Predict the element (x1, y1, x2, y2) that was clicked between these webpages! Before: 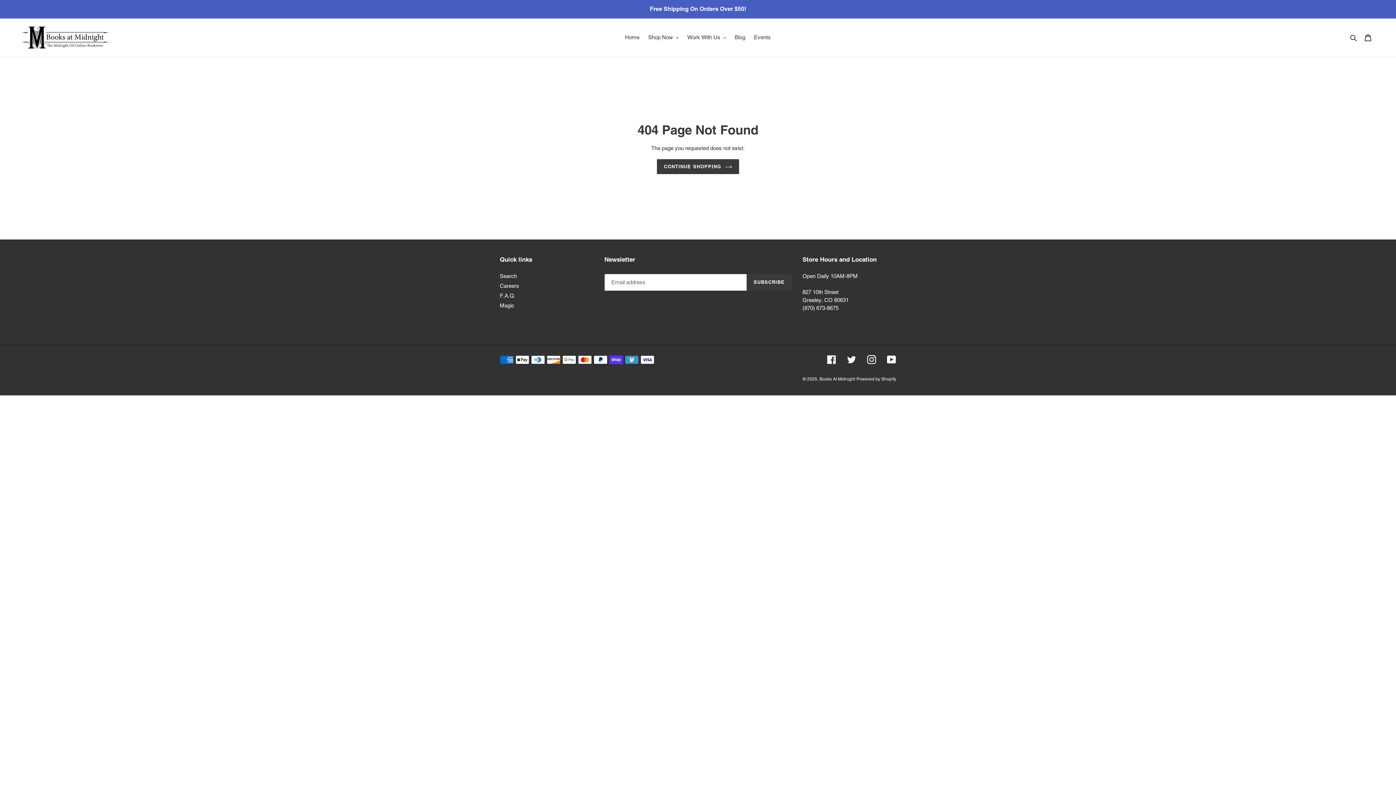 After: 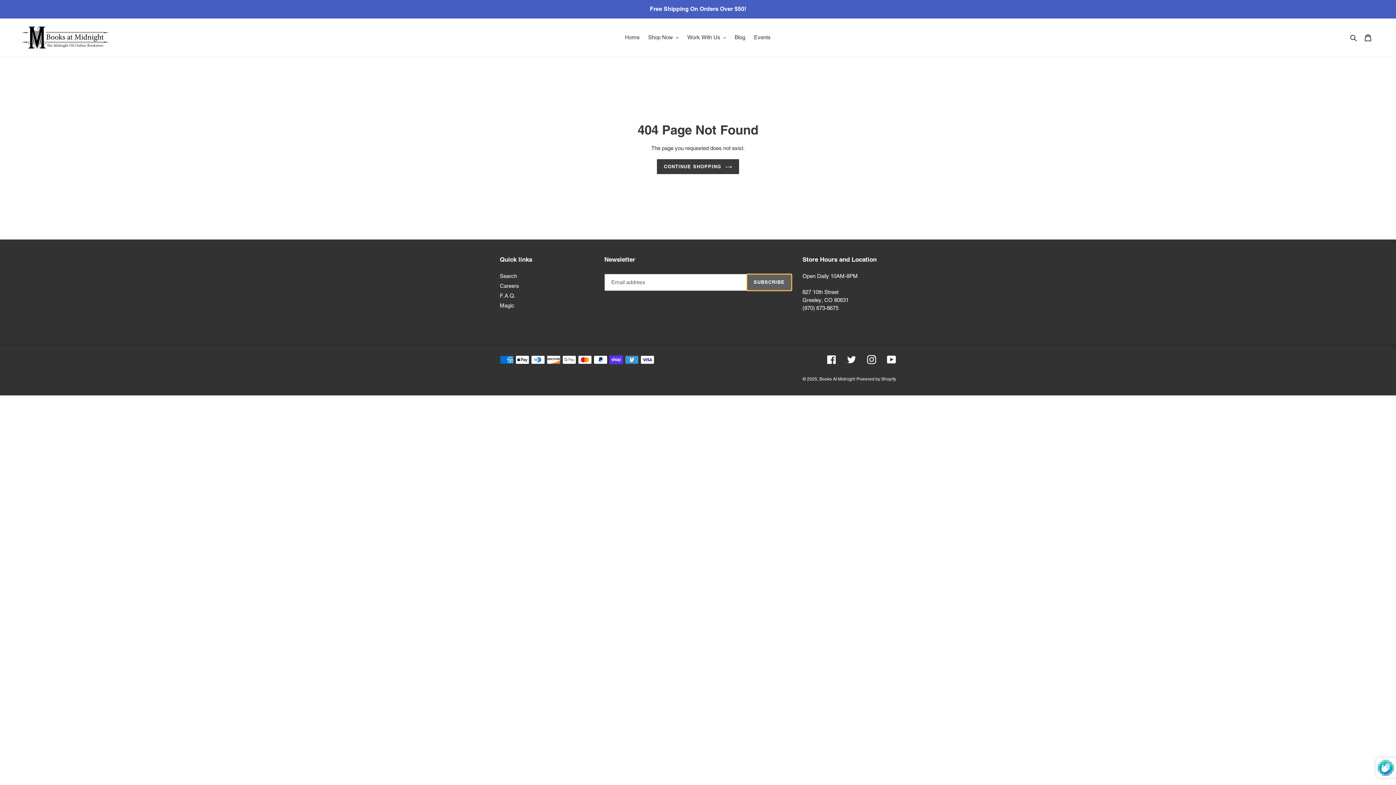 Action: bbox: (746, 274, 791, 290) label: SUBSCRIBE